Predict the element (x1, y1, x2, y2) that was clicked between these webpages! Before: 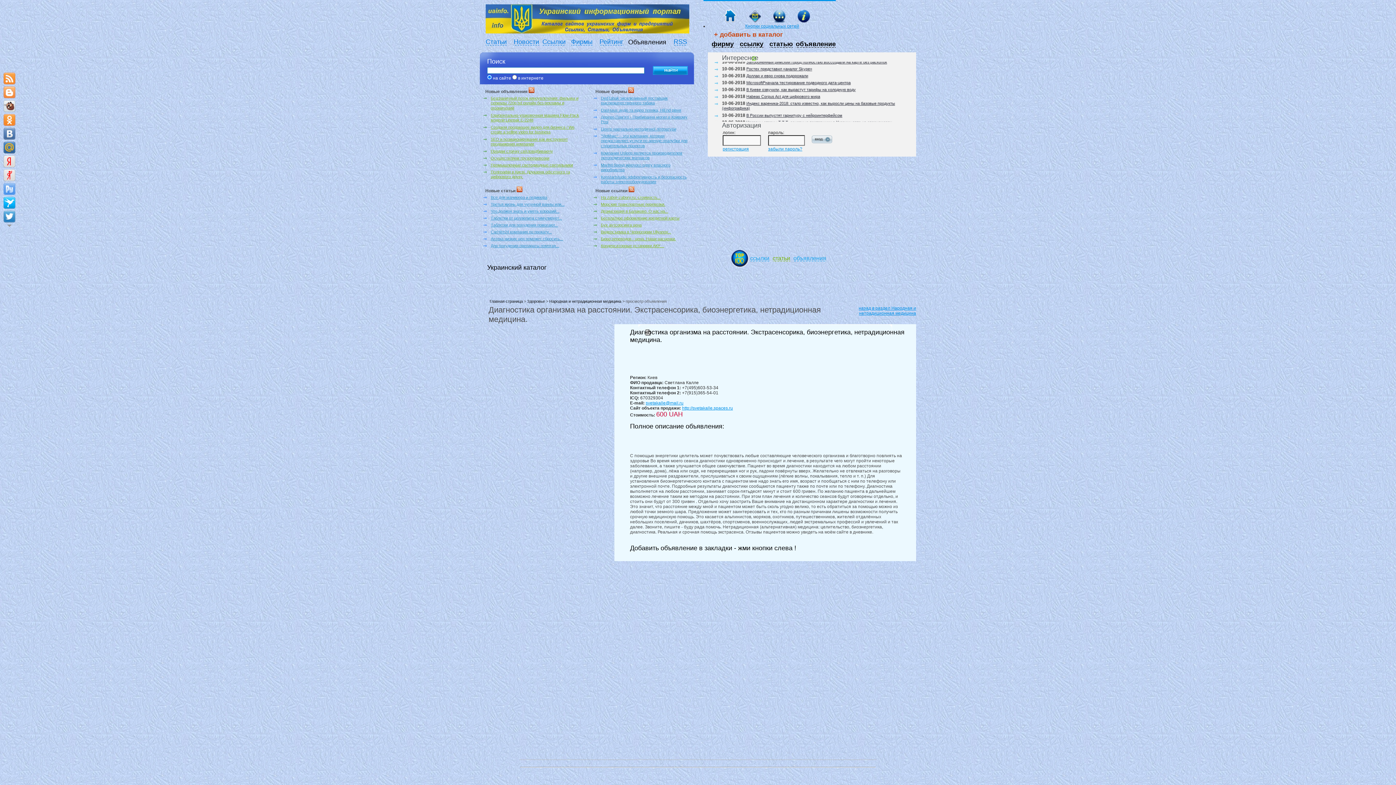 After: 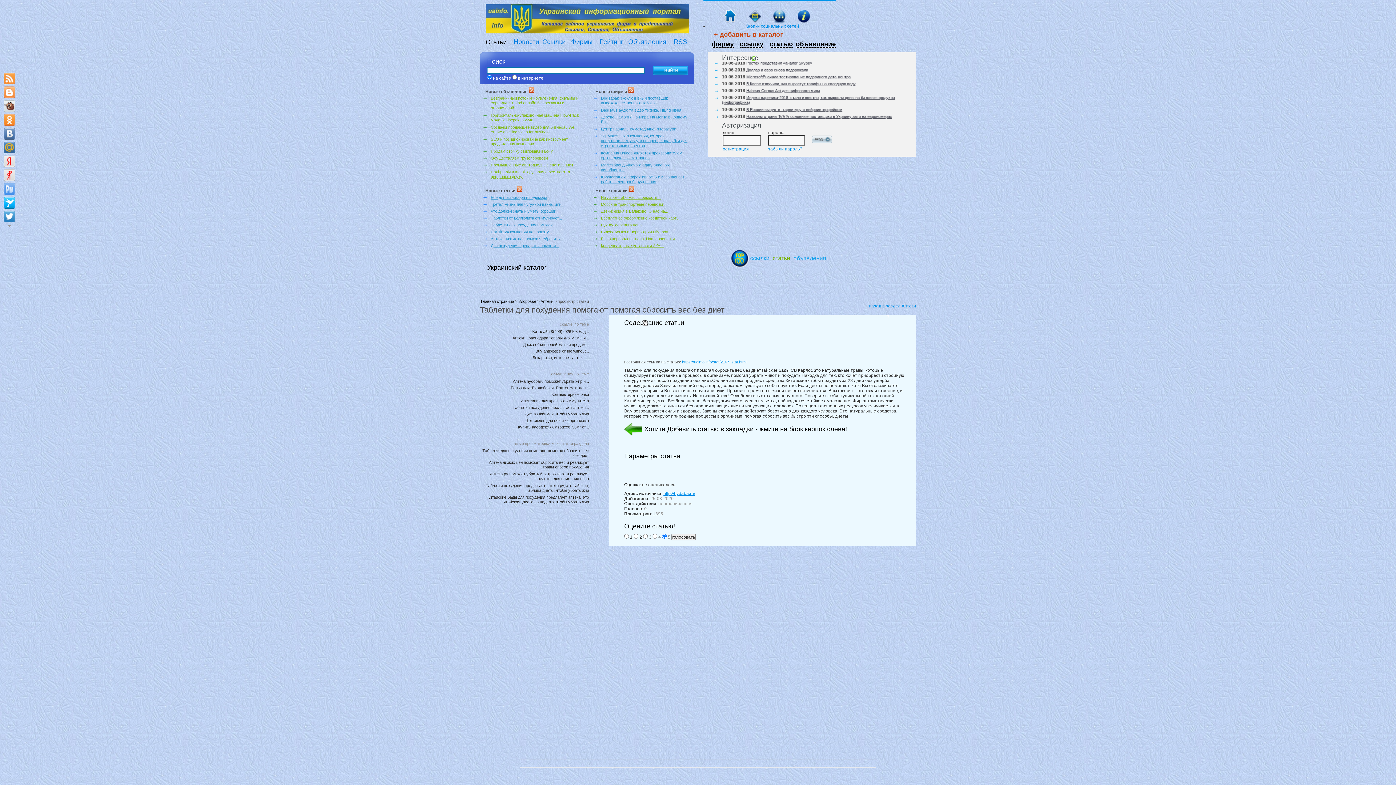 Action: bbox: (490, 222, 558, 227) label: Таблетки для похудения помогают...